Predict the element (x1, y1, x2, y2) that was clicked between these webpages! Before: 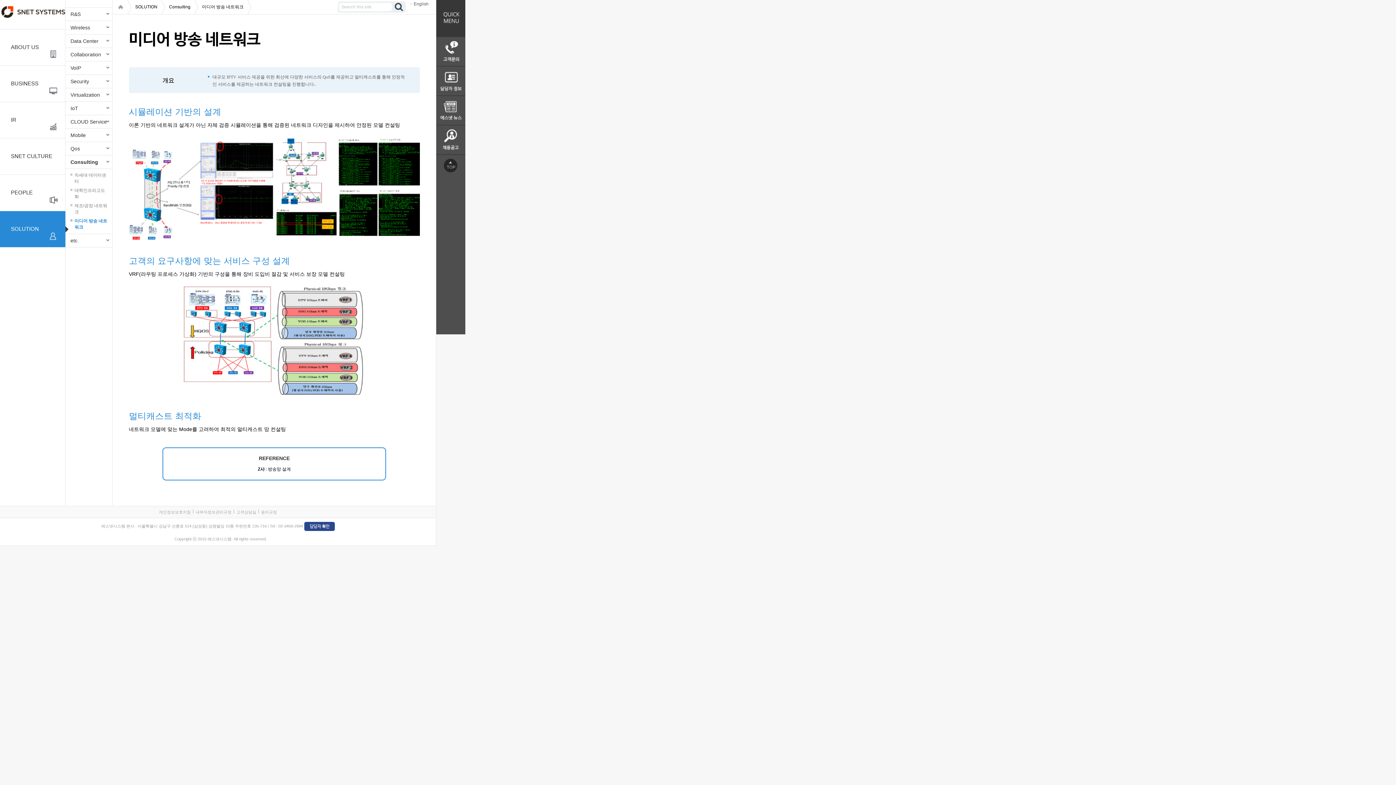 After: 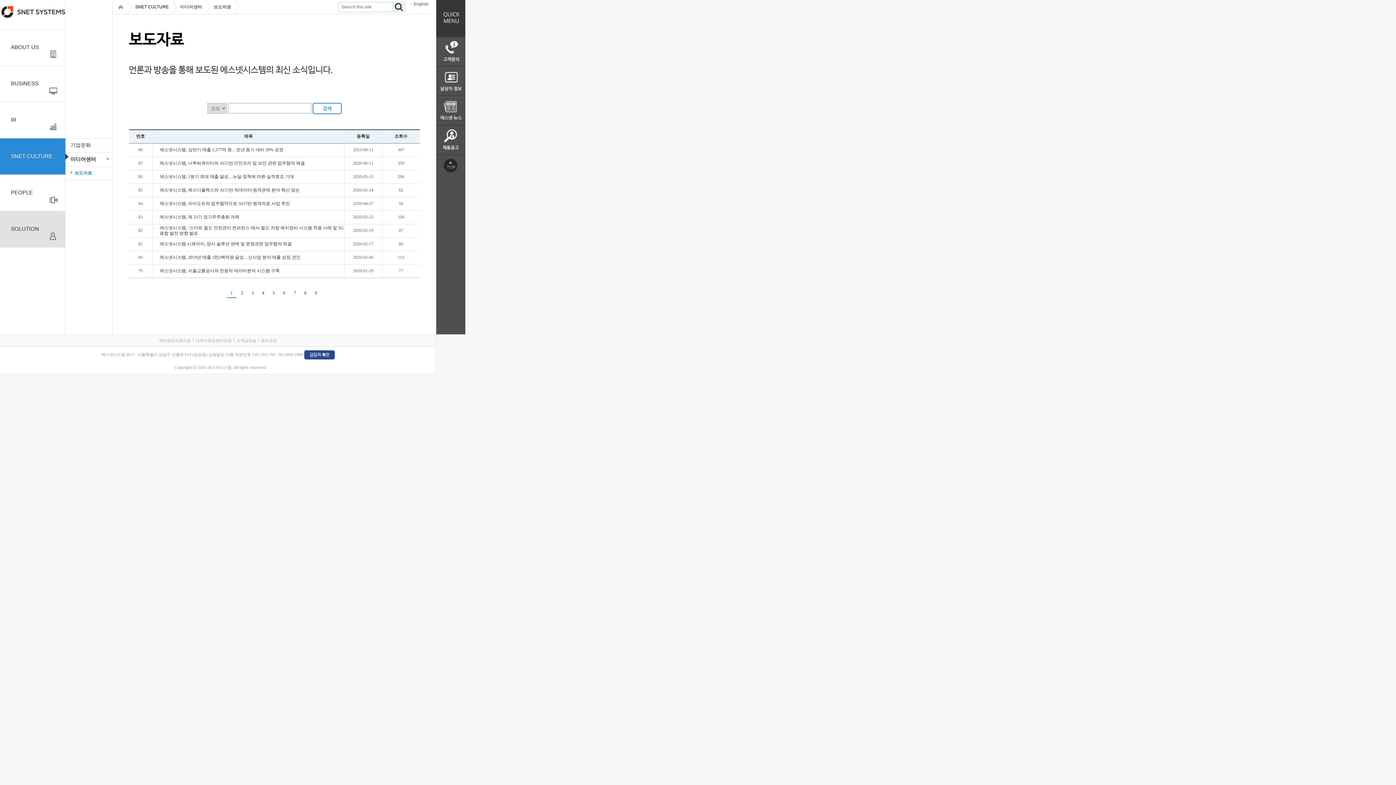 Action: bbox: (436, 121, 465, 126)